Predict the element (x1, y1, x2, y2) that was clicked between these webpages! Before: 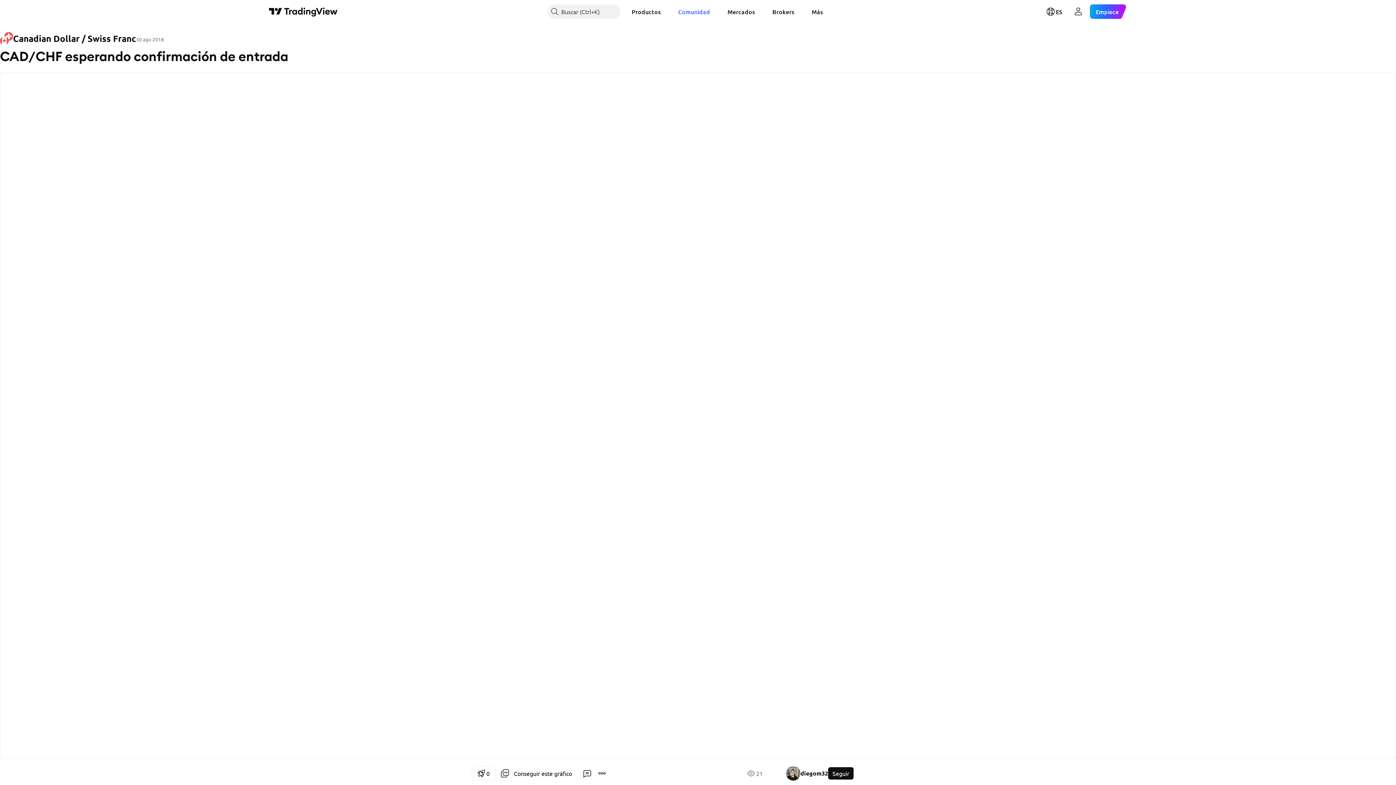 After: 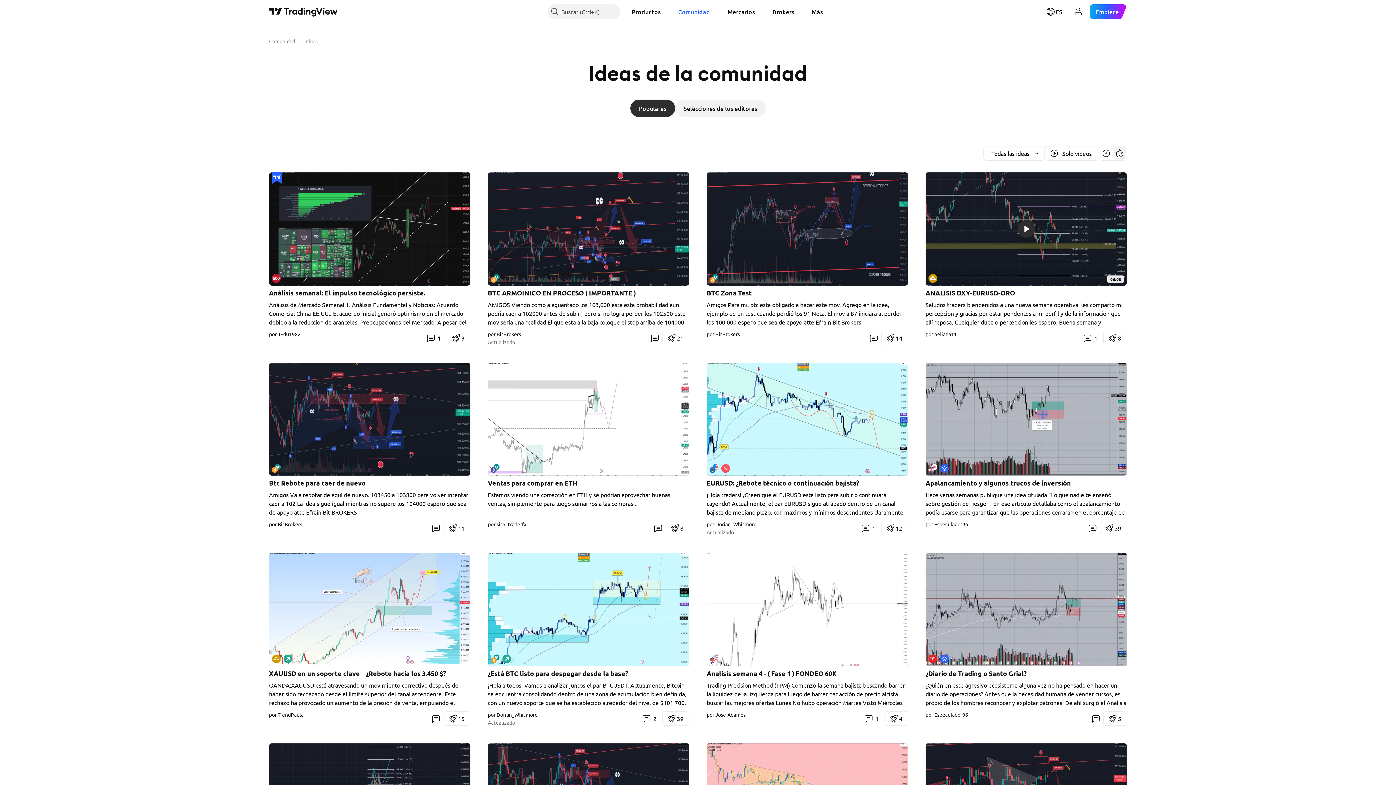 Action: label: Comunidad bbox: (672, 4, 716, 18)